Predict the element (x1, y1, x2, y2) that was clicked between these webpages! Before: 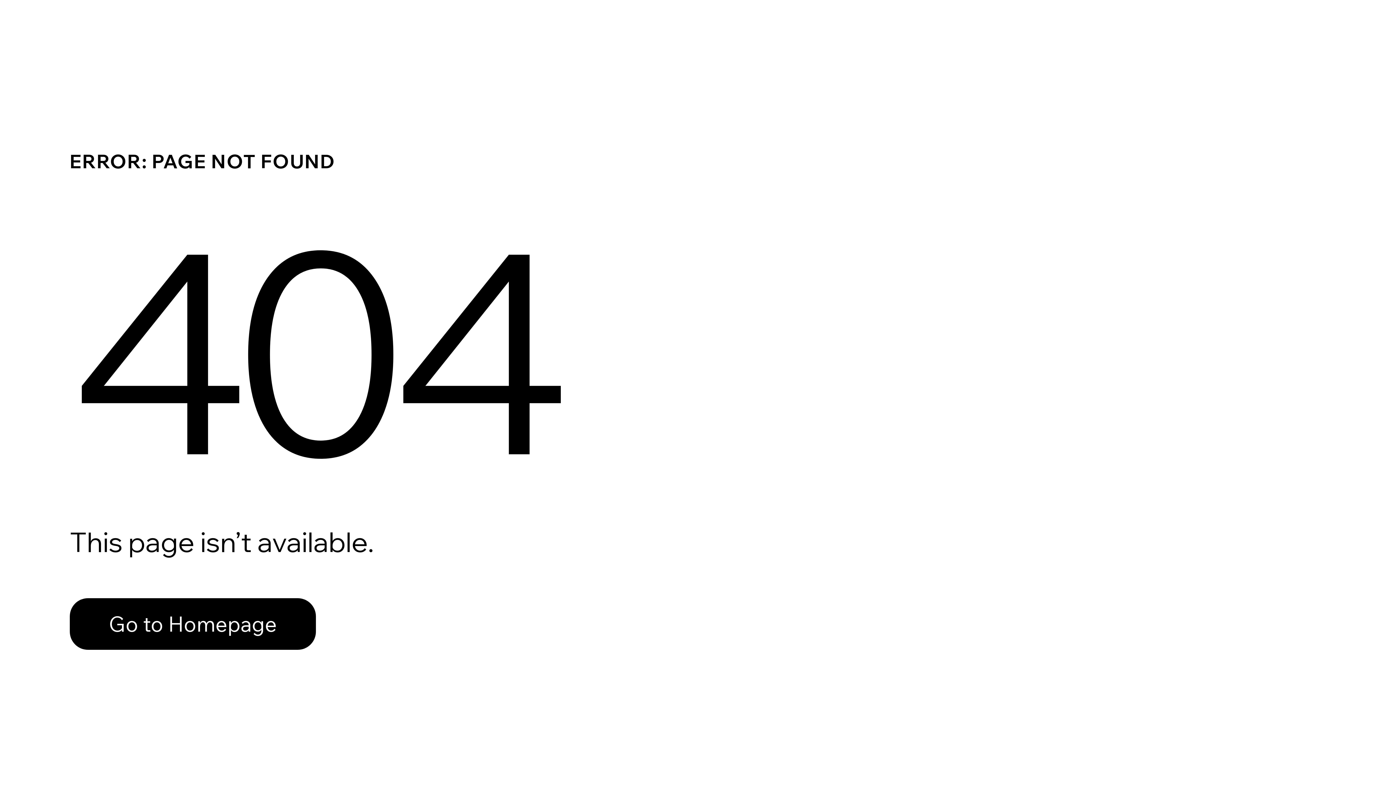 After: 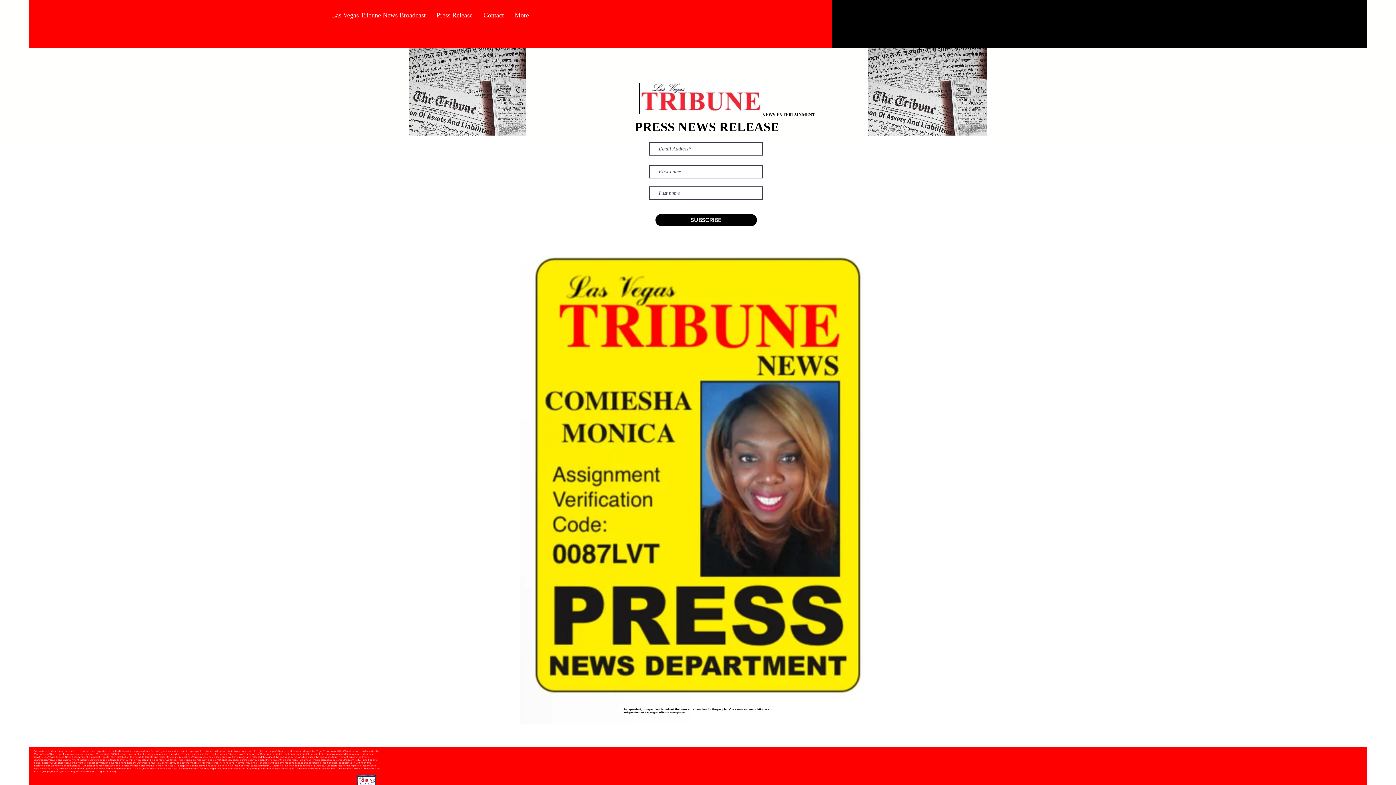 Action: bbox: (69, 582, 768, 659) label: Go to Homepage